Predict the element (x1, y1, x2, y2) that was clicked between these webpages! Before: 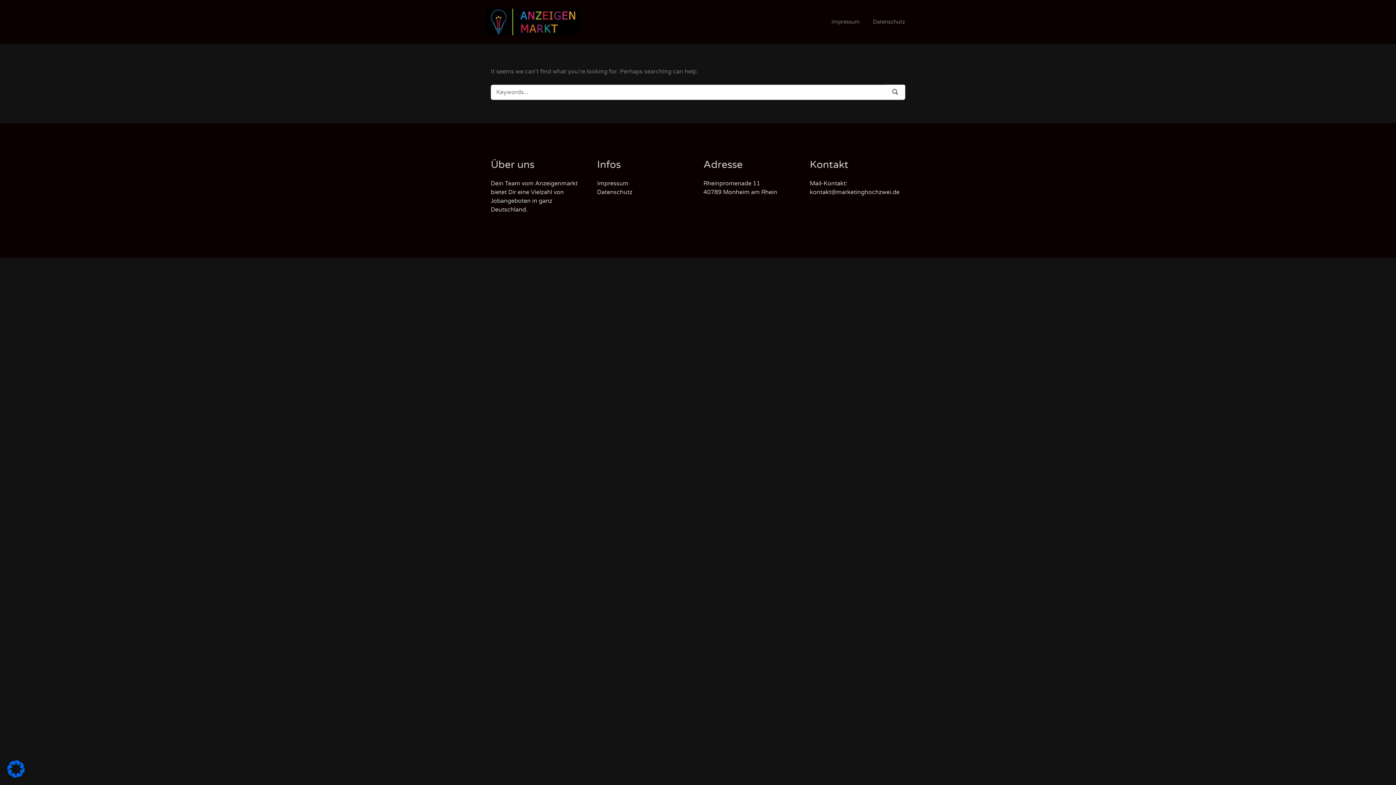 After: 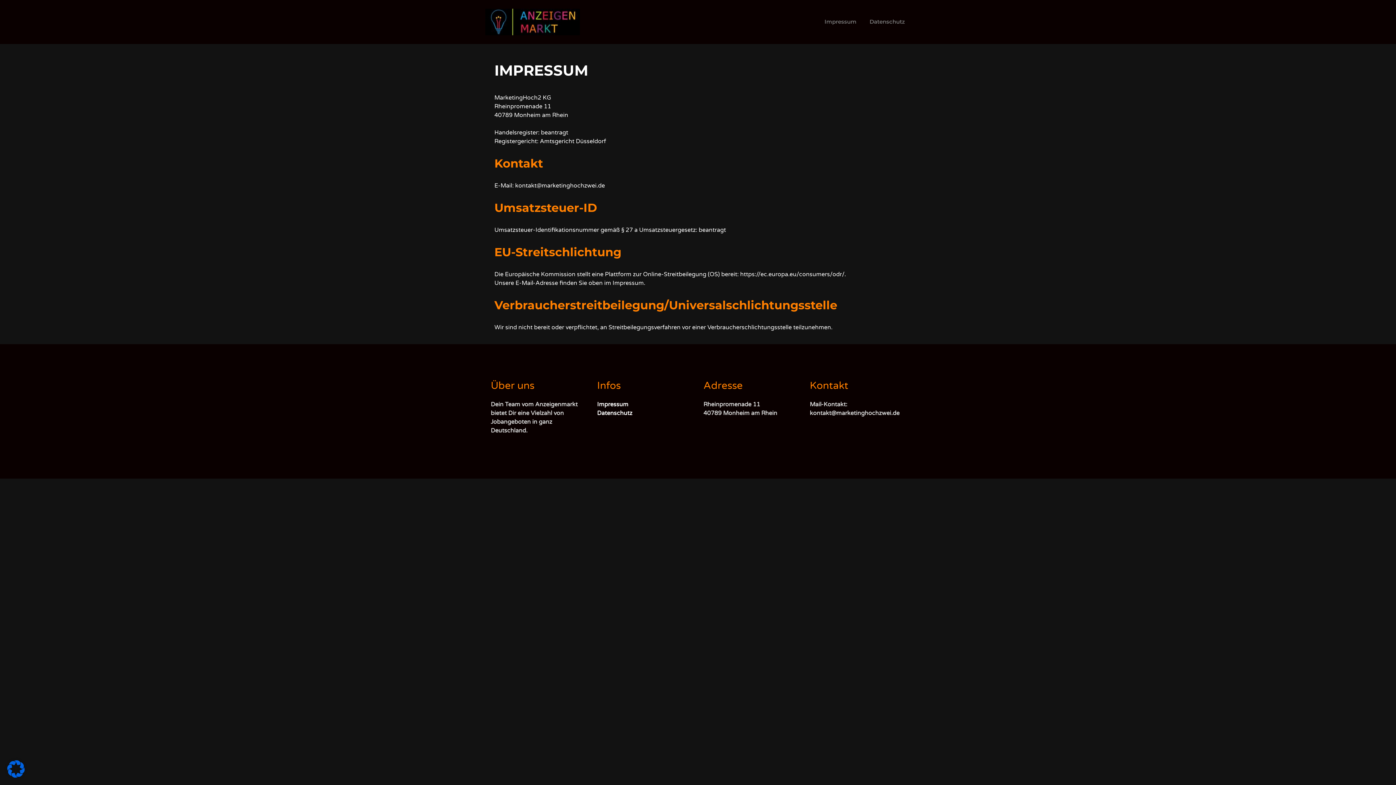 Action: bbox: (825, 14, 865, 29) label: Impressum